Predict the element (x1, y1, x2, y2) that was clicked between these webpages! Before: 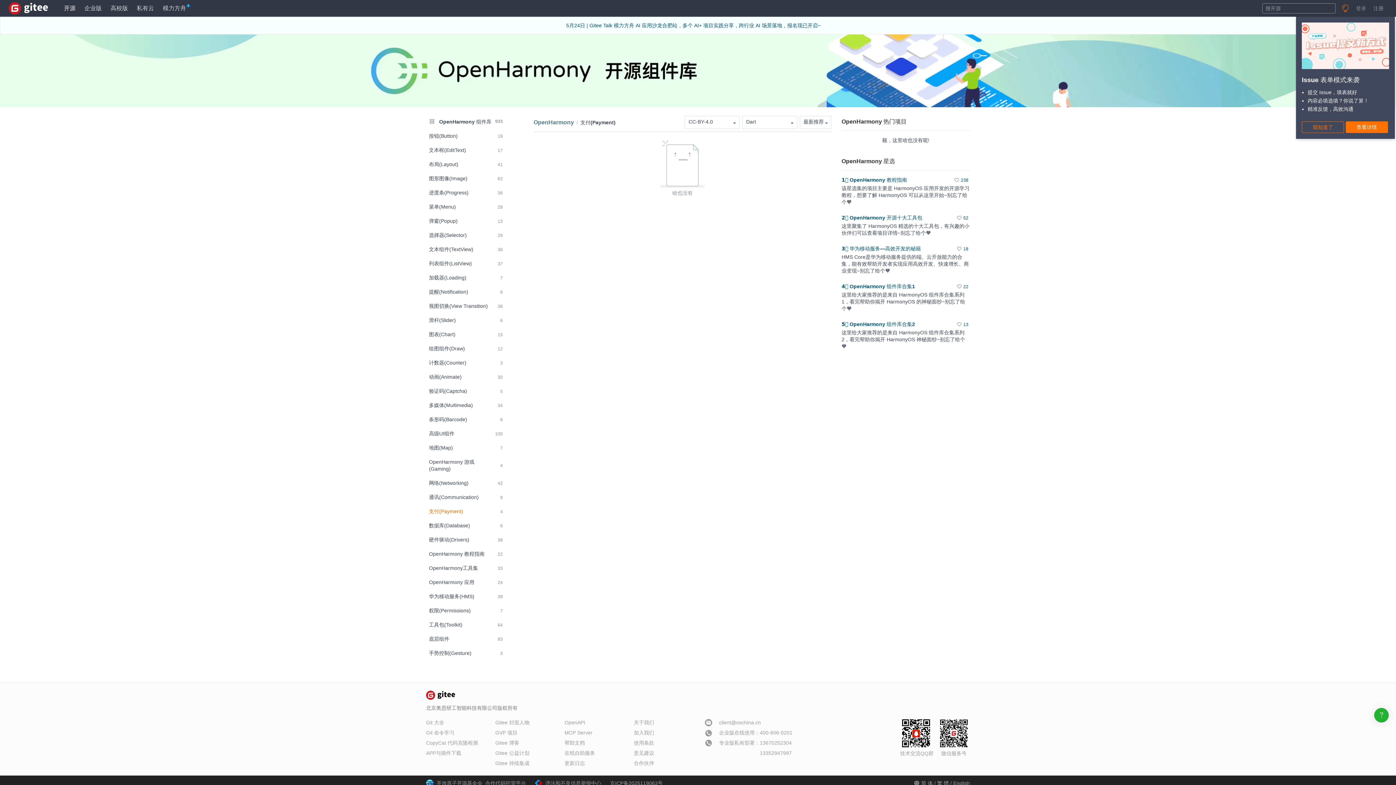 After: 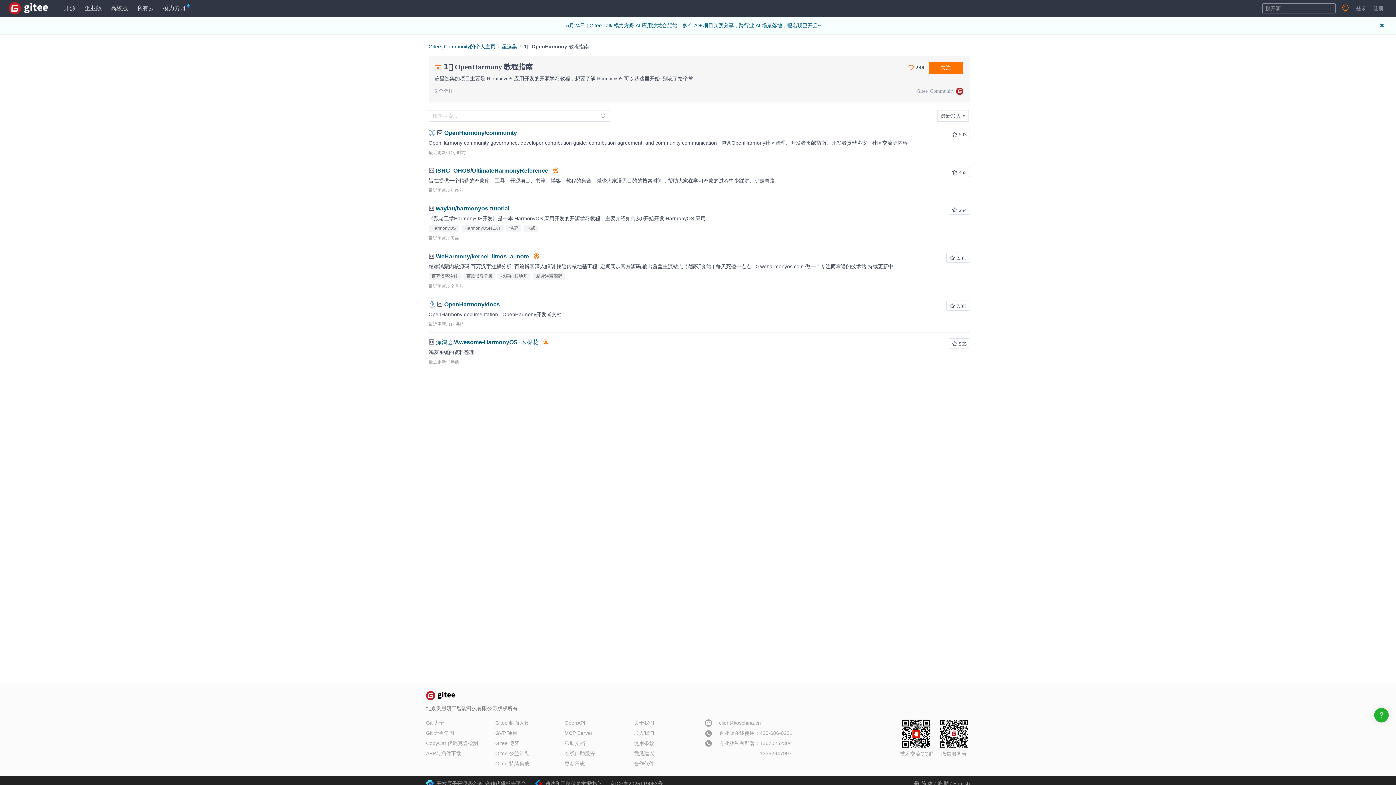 Action: label: 1️⃣ OpenHarmony 教程指南 bbox: (841, 177, 907, 182)